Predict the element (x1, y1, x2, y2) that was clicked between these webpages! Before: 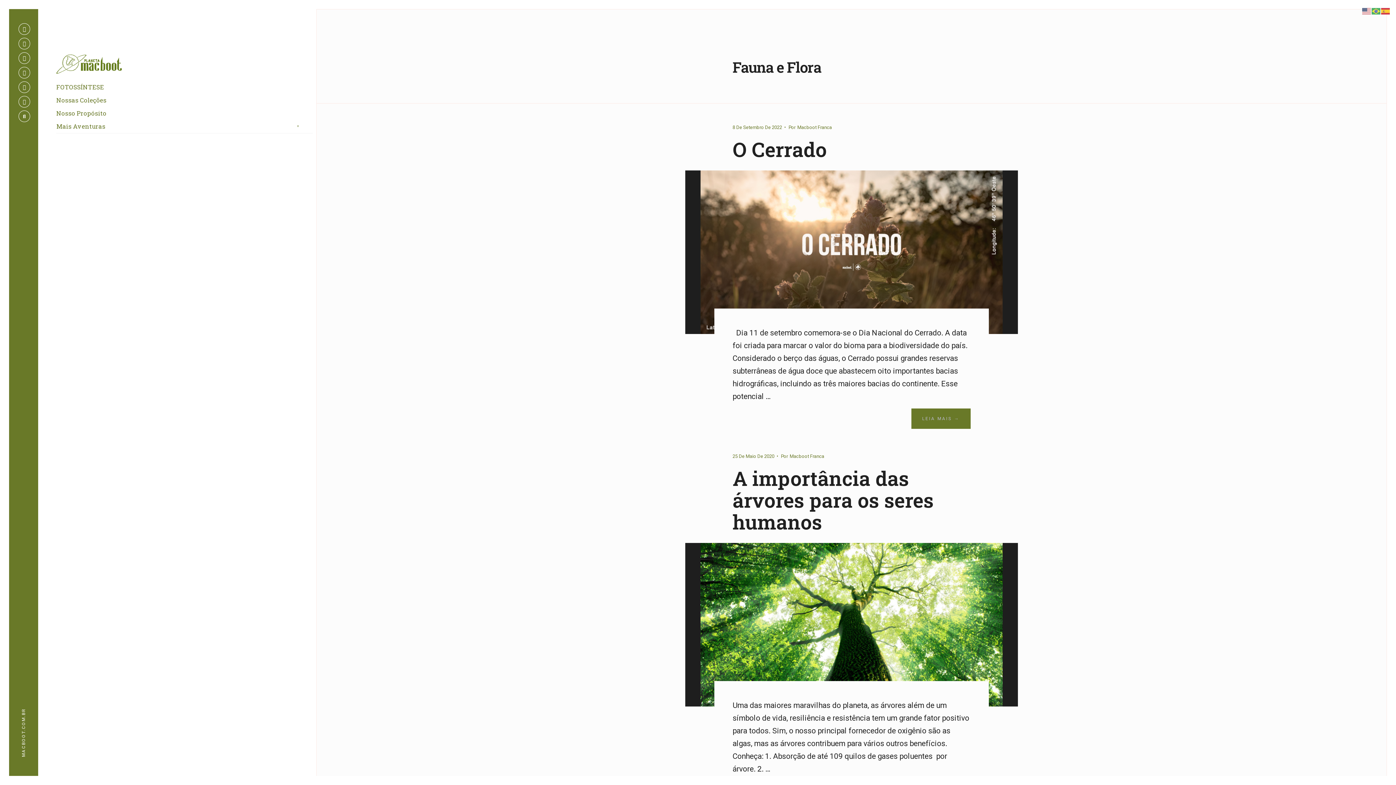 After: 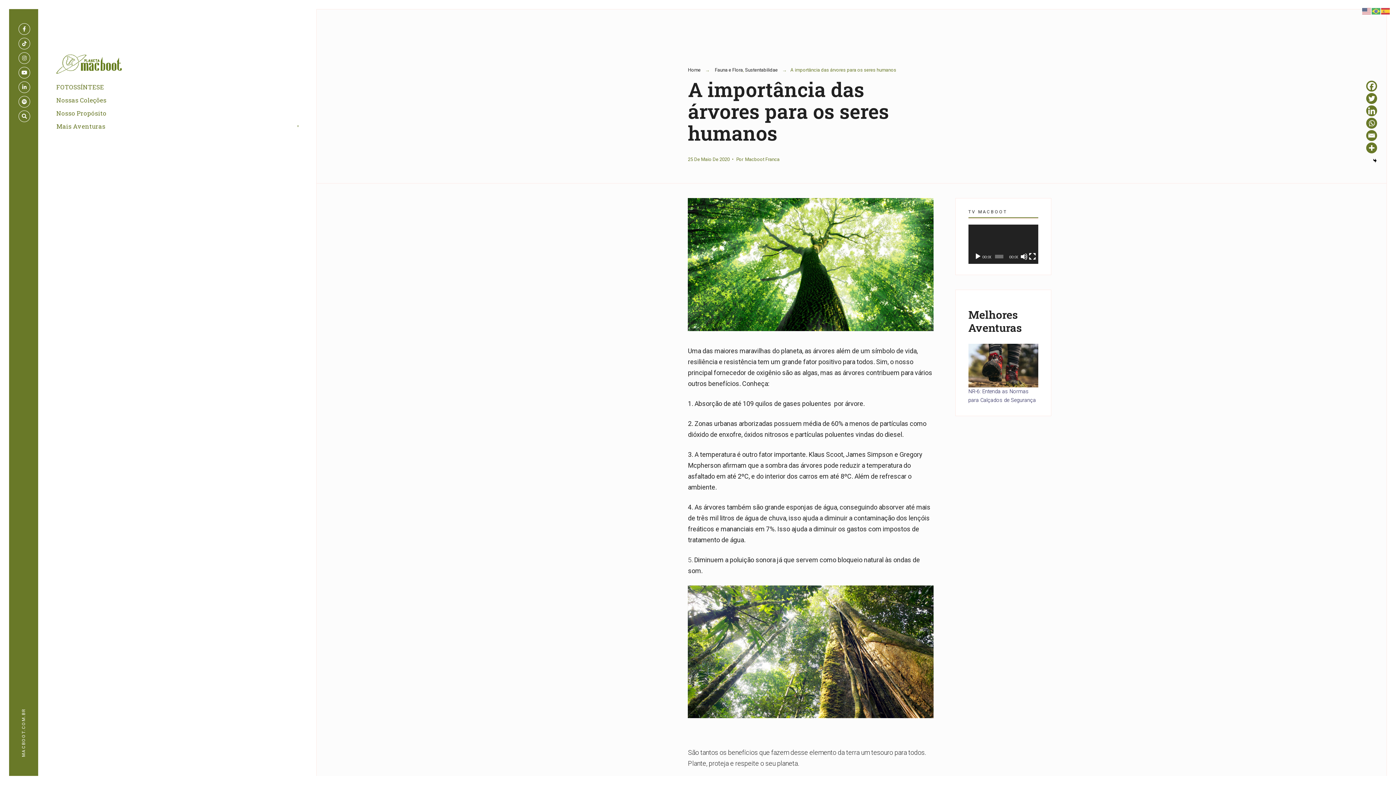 Action: bbox: (732, 465, 933, 535) label: A importância das árvores para os seres humanos